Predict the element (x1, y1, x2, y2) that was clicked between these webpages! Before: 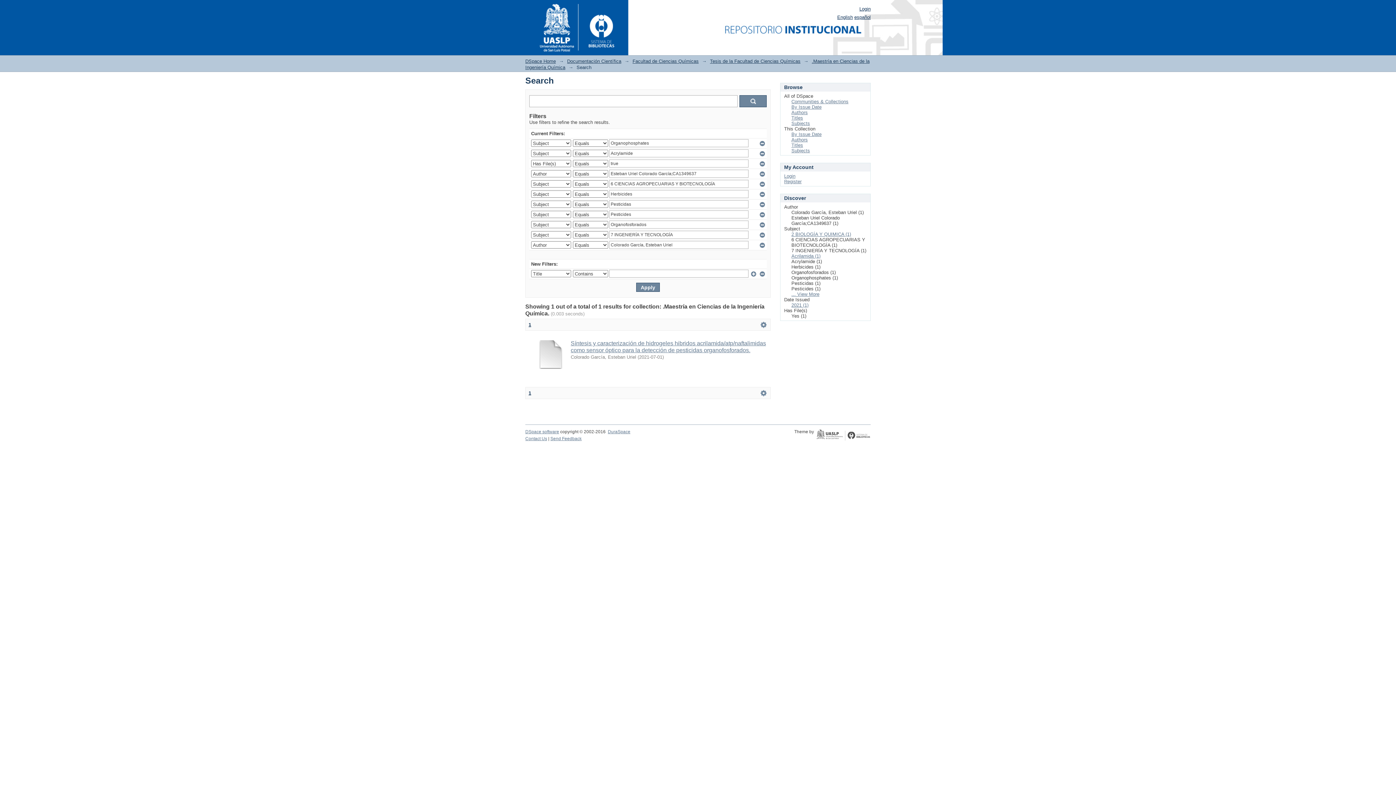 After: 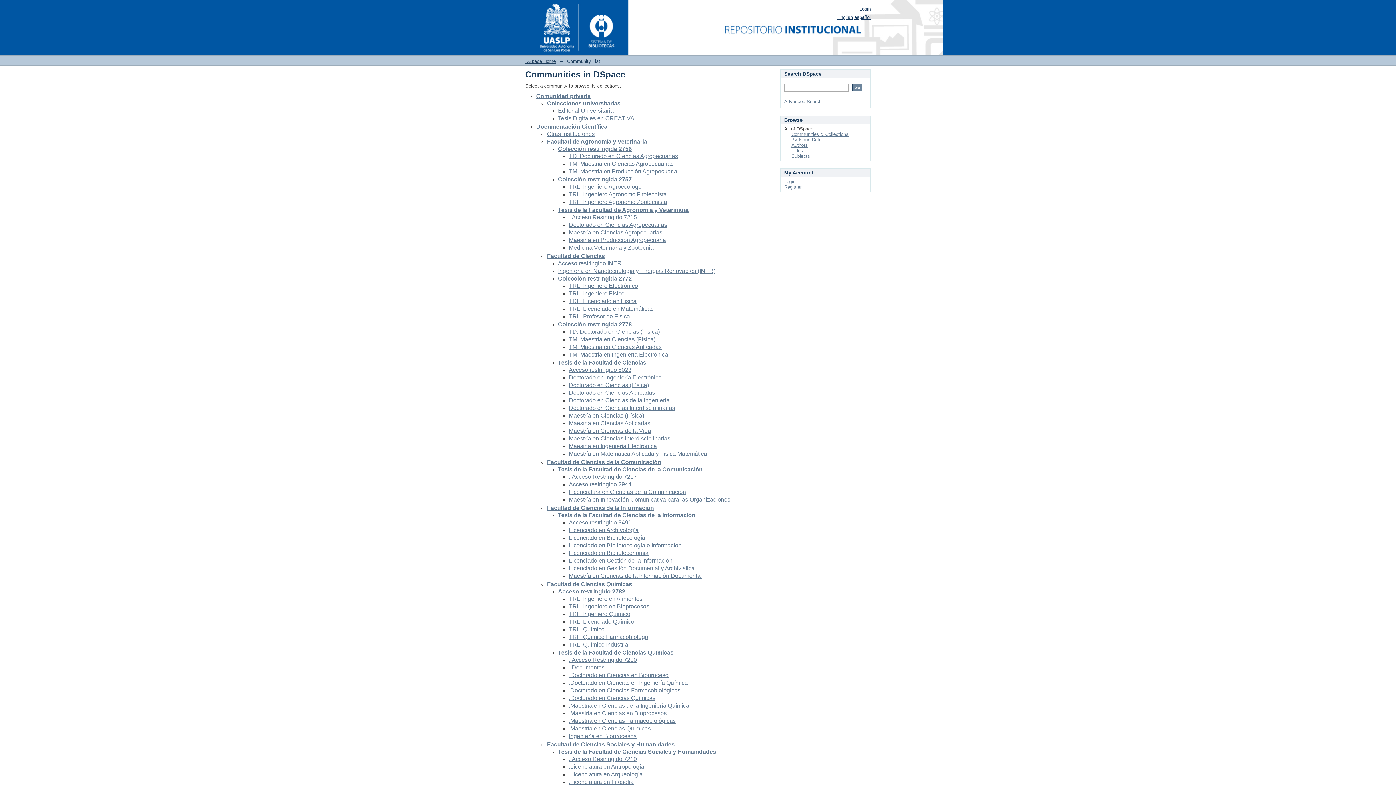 Action: label: Communities & Collections bbox: (791, 98, 848, 104)